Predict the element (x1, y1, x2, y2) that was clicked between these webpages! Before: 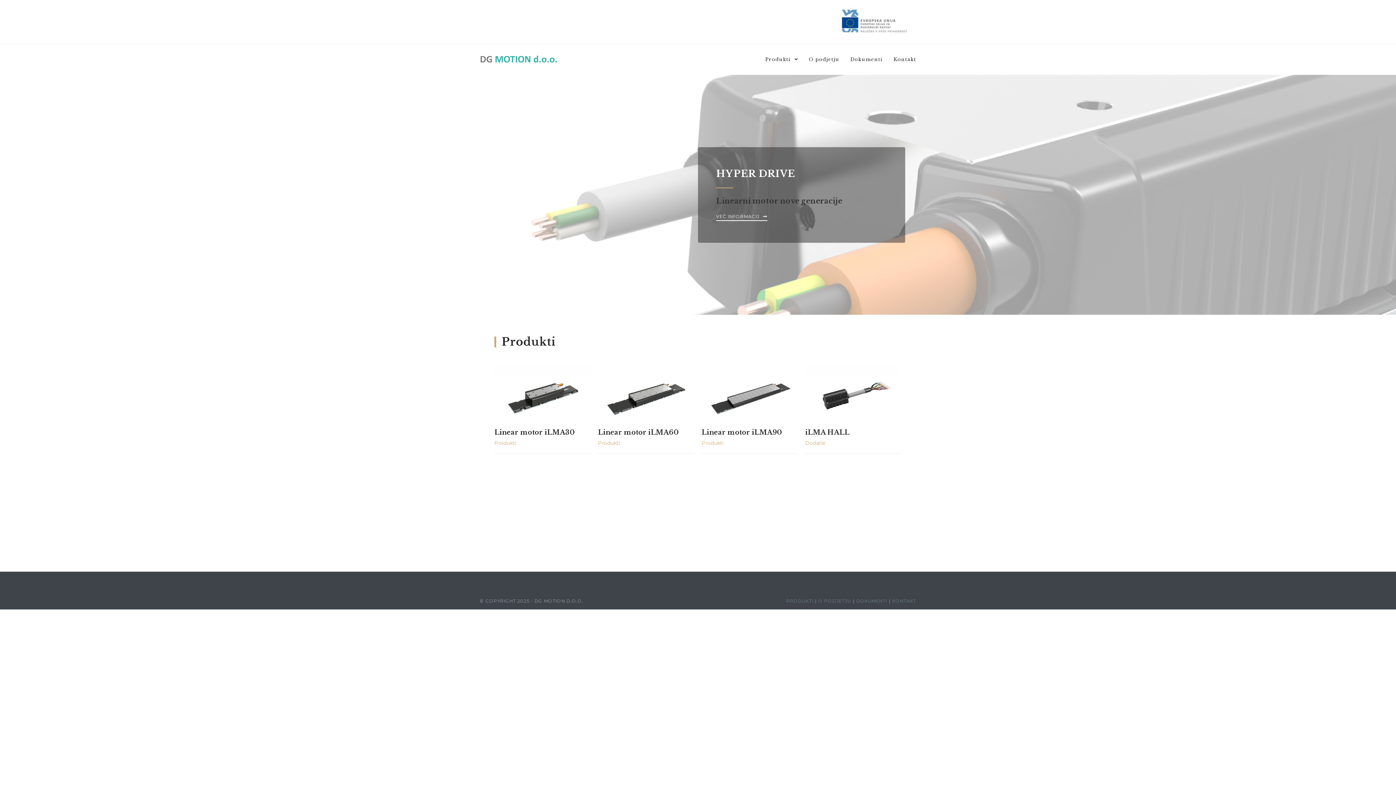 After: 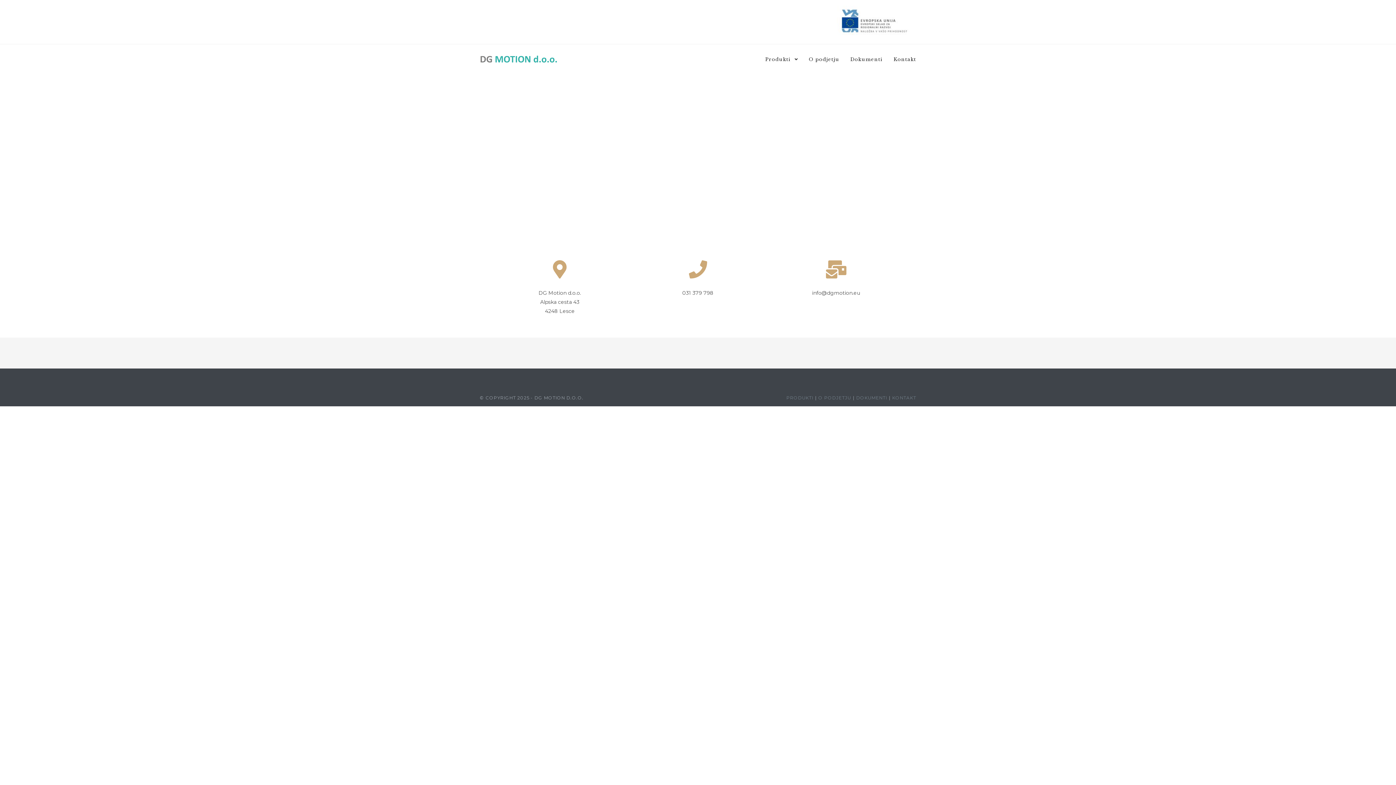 Action: bbox: (892, 598, 916, 604) label: KONTAKT